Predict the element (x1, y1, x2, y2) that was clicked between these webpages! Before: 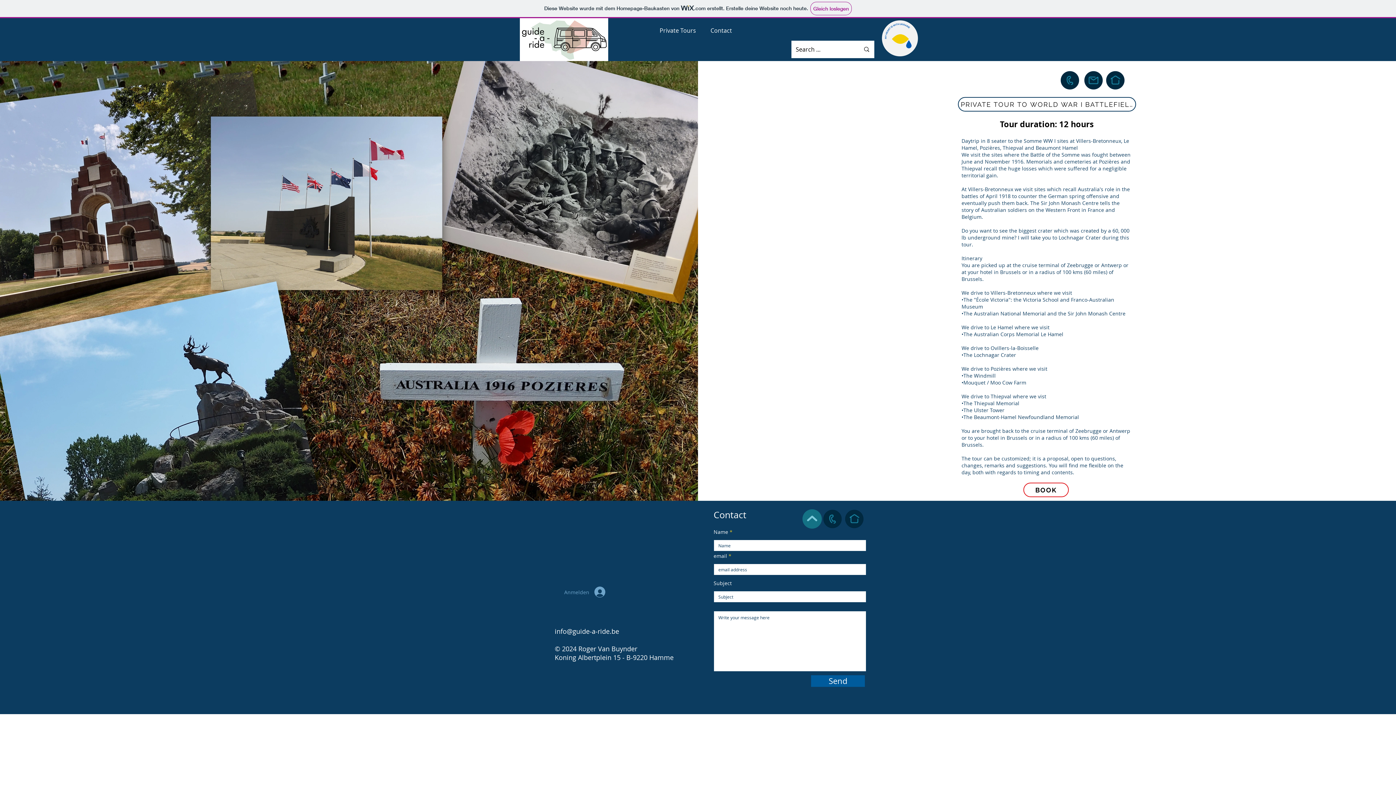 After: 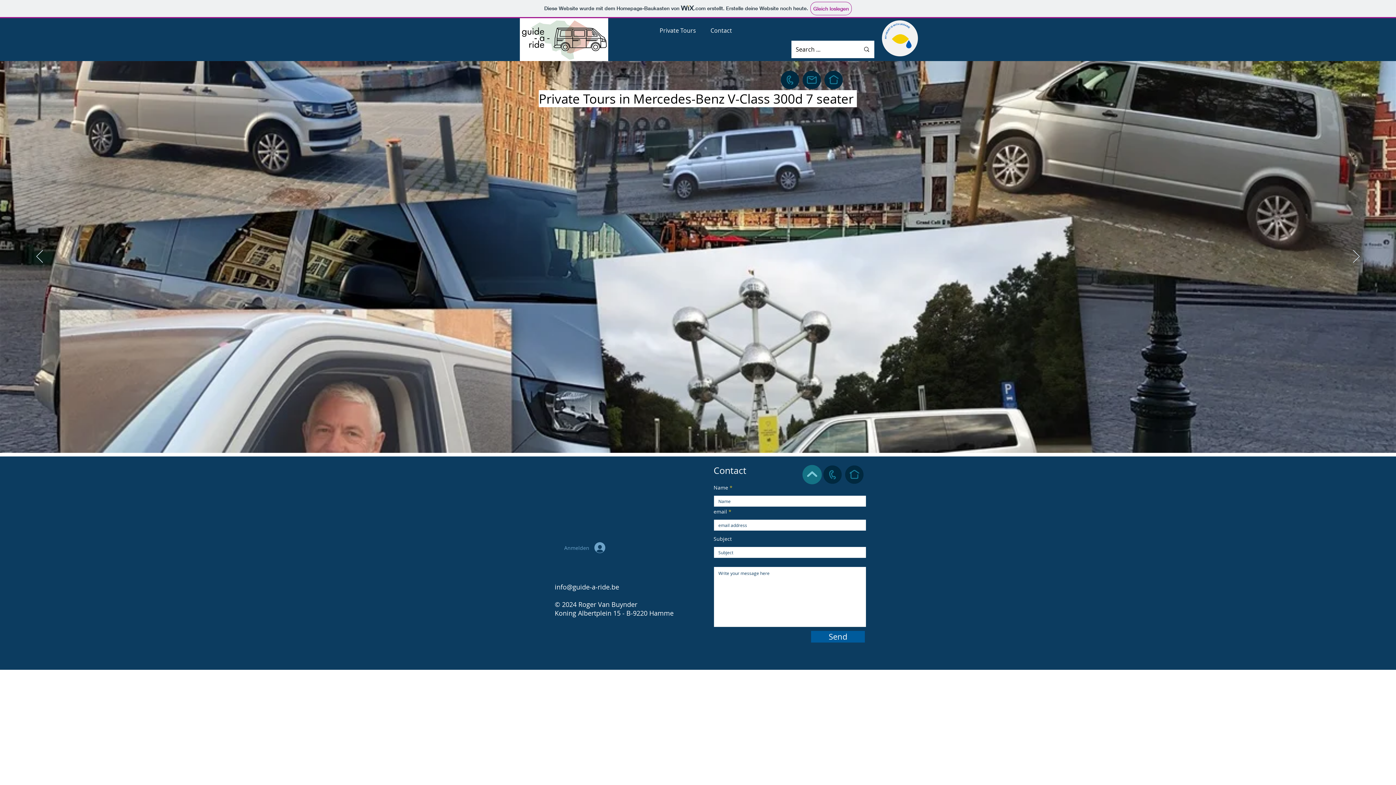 Action: bbox: (703, 24, 739, 37) label: Contact